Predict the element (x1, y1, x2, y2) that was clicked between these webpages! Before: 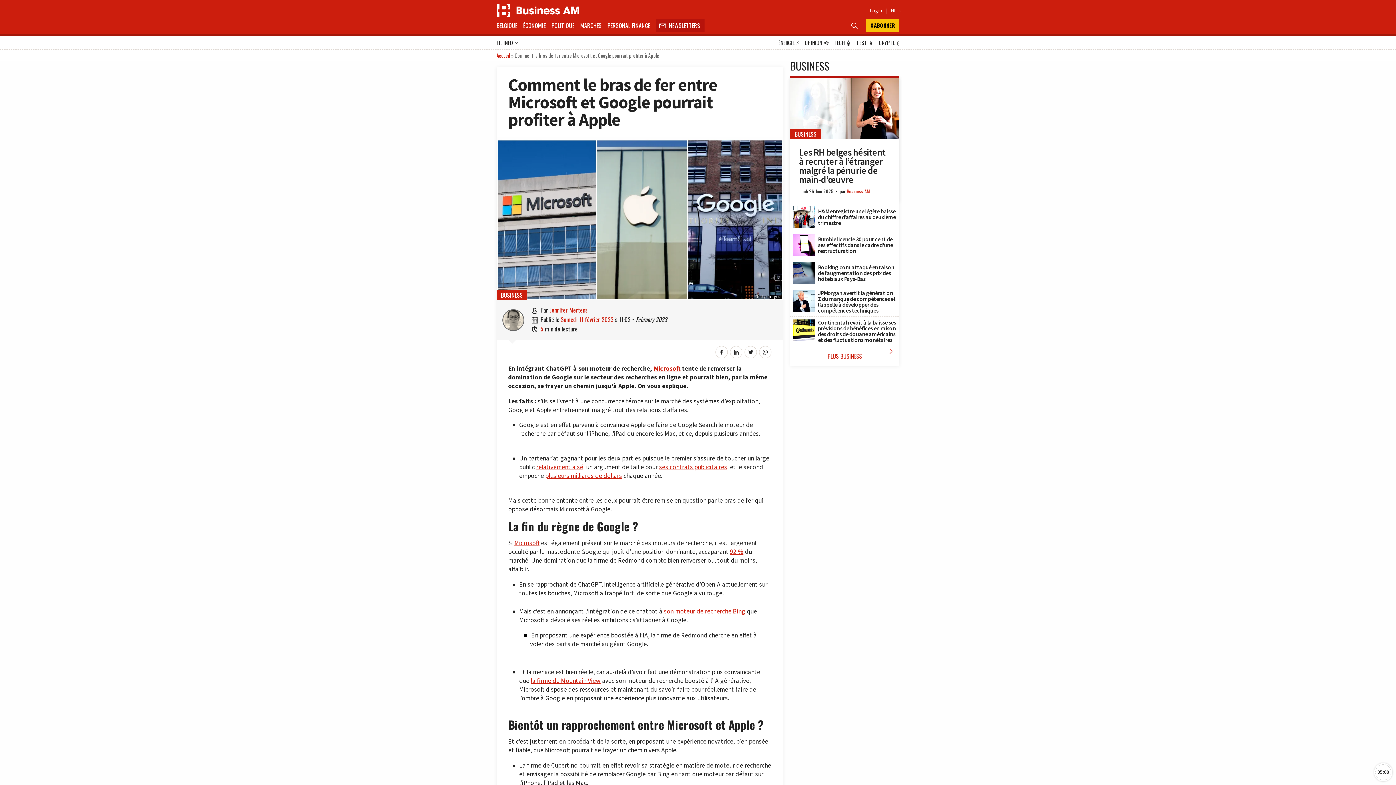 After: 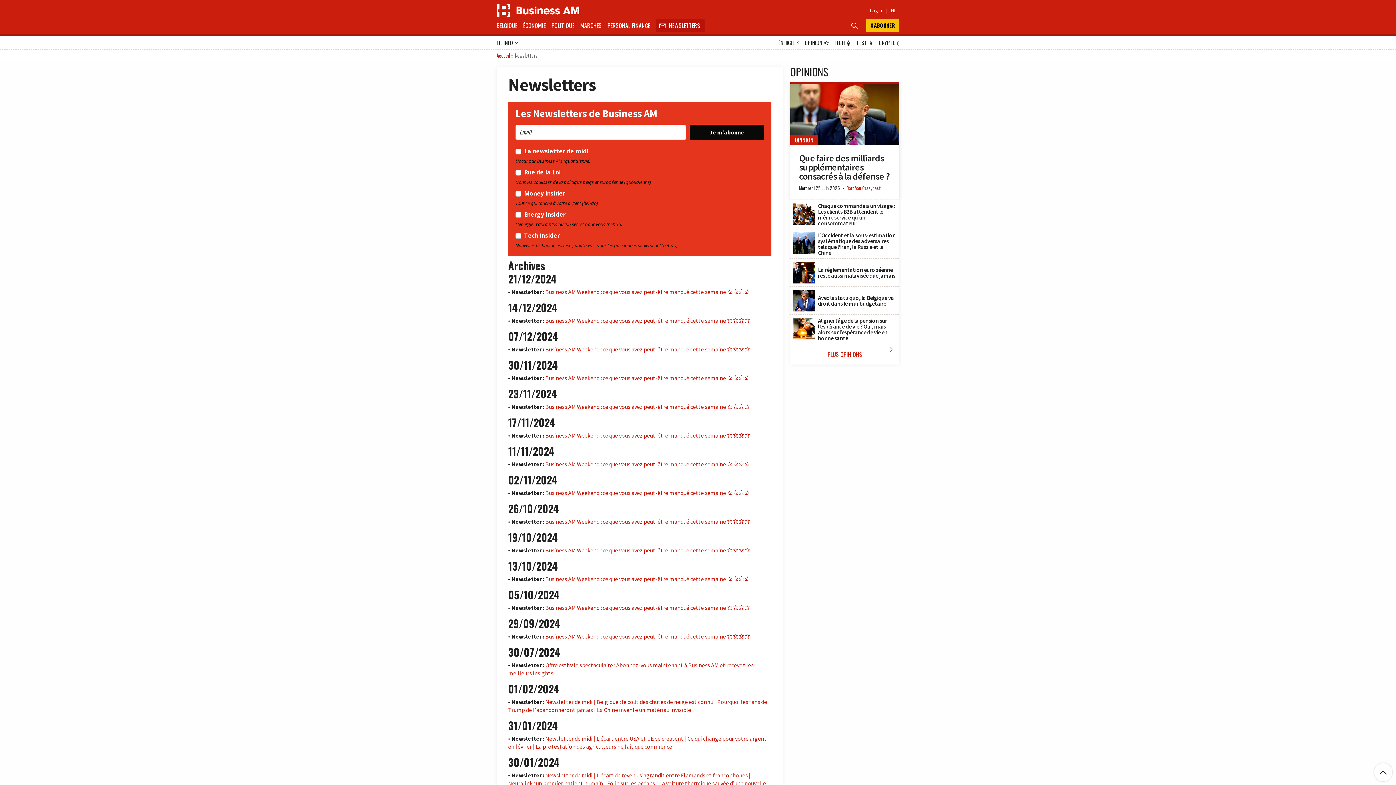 Action: bbox: (653, 18, 706, 32) label: NEWSLETTERS